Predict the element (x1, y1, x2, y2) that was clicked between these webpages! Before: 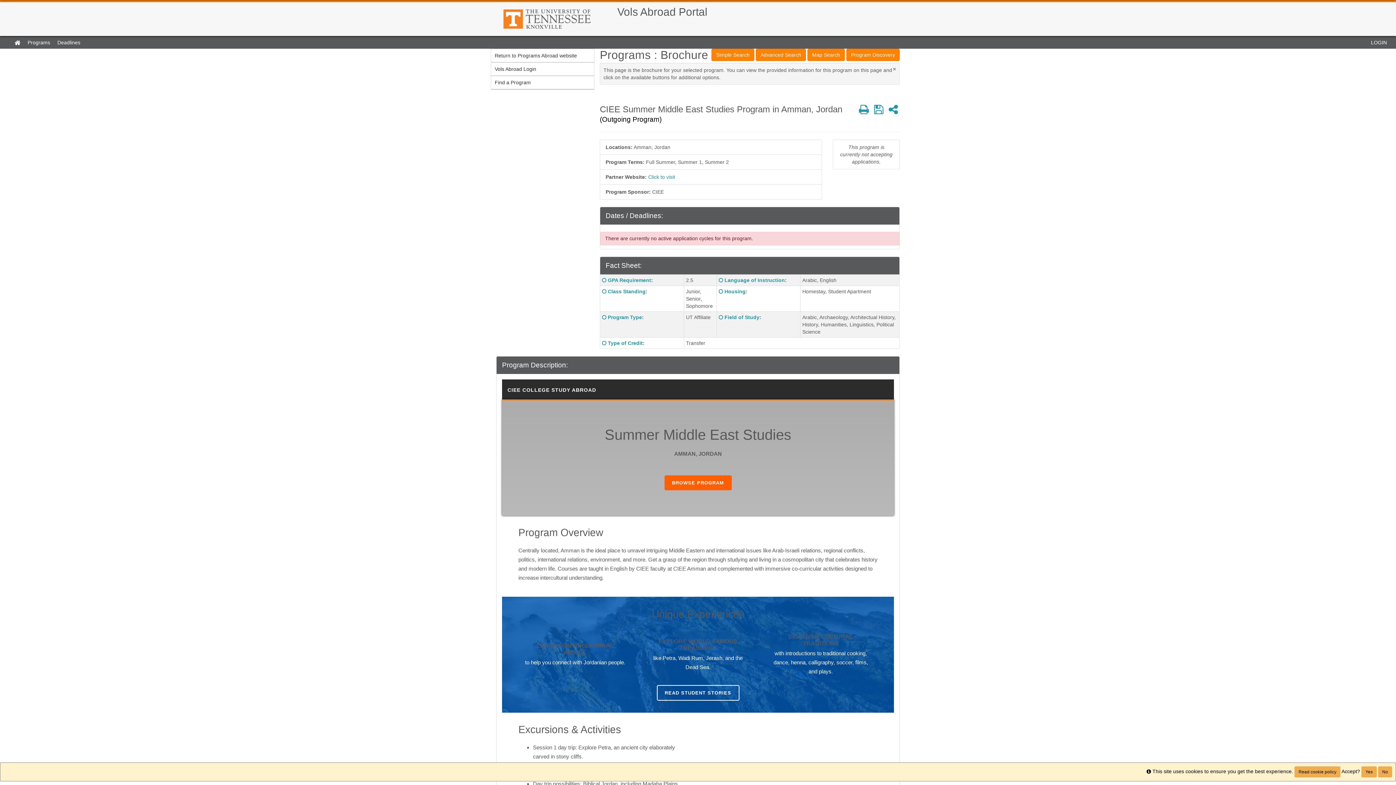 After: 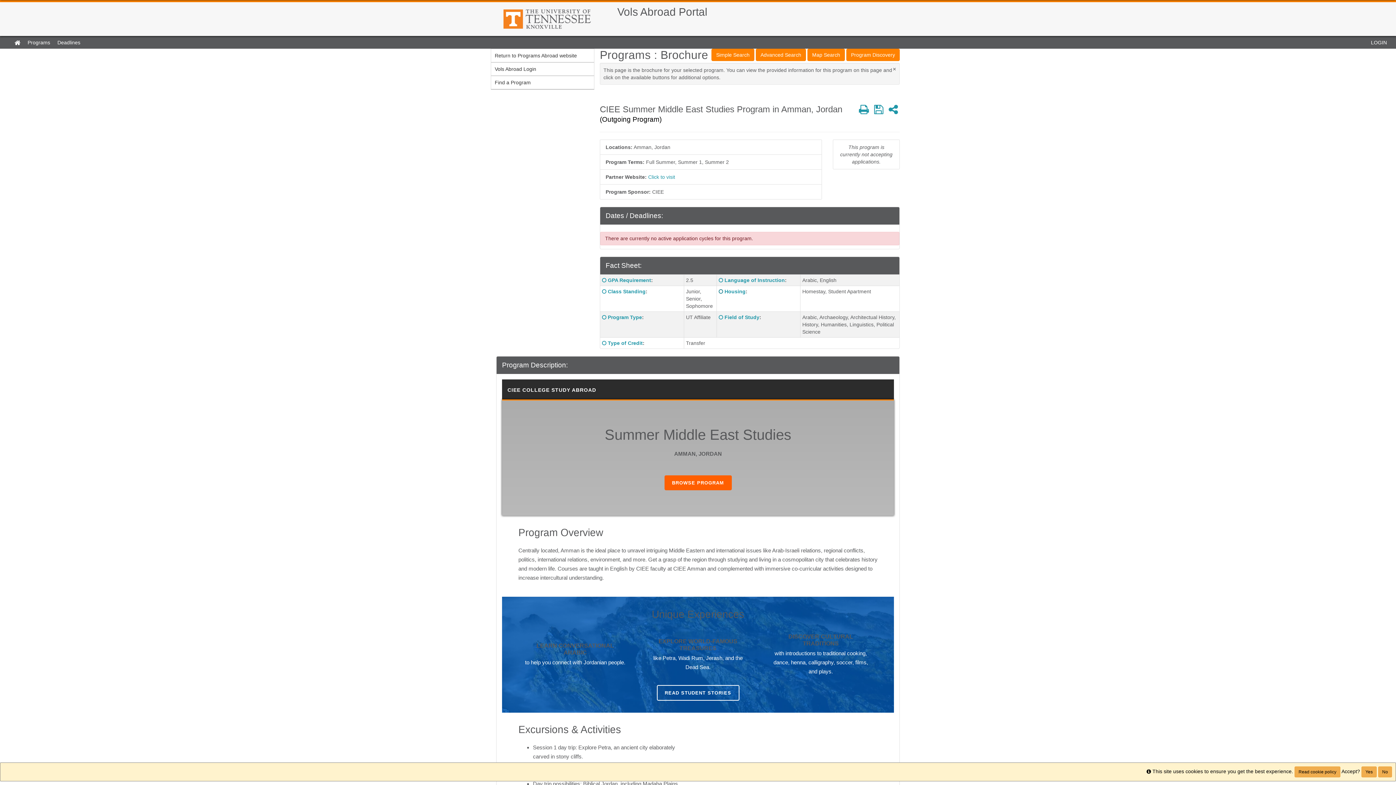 Action: label: Click here for a definition of this term bbox: (718, 288, 723, 294)